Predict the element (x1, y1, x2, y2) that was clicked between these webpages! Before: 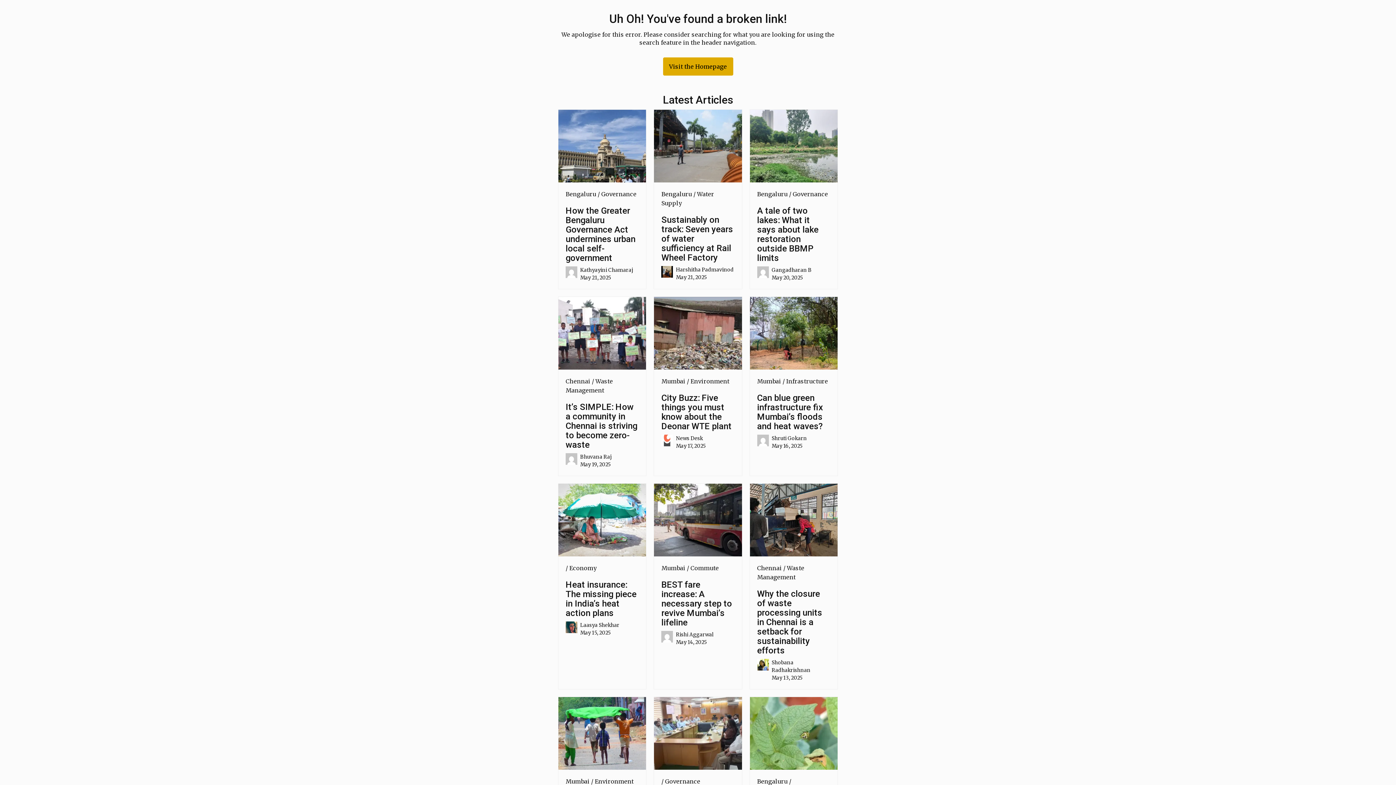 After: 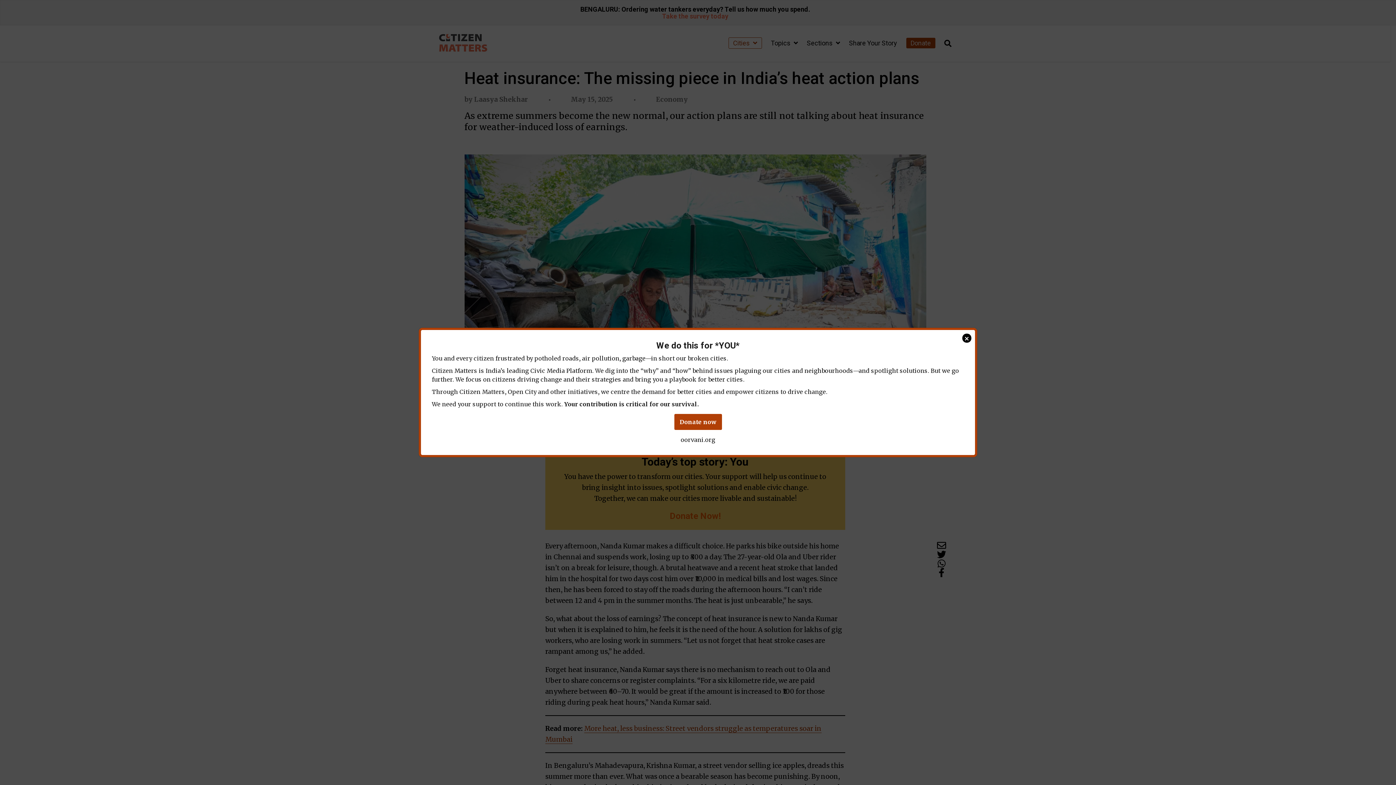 Action: bbox: (558, 484, 646, 556)